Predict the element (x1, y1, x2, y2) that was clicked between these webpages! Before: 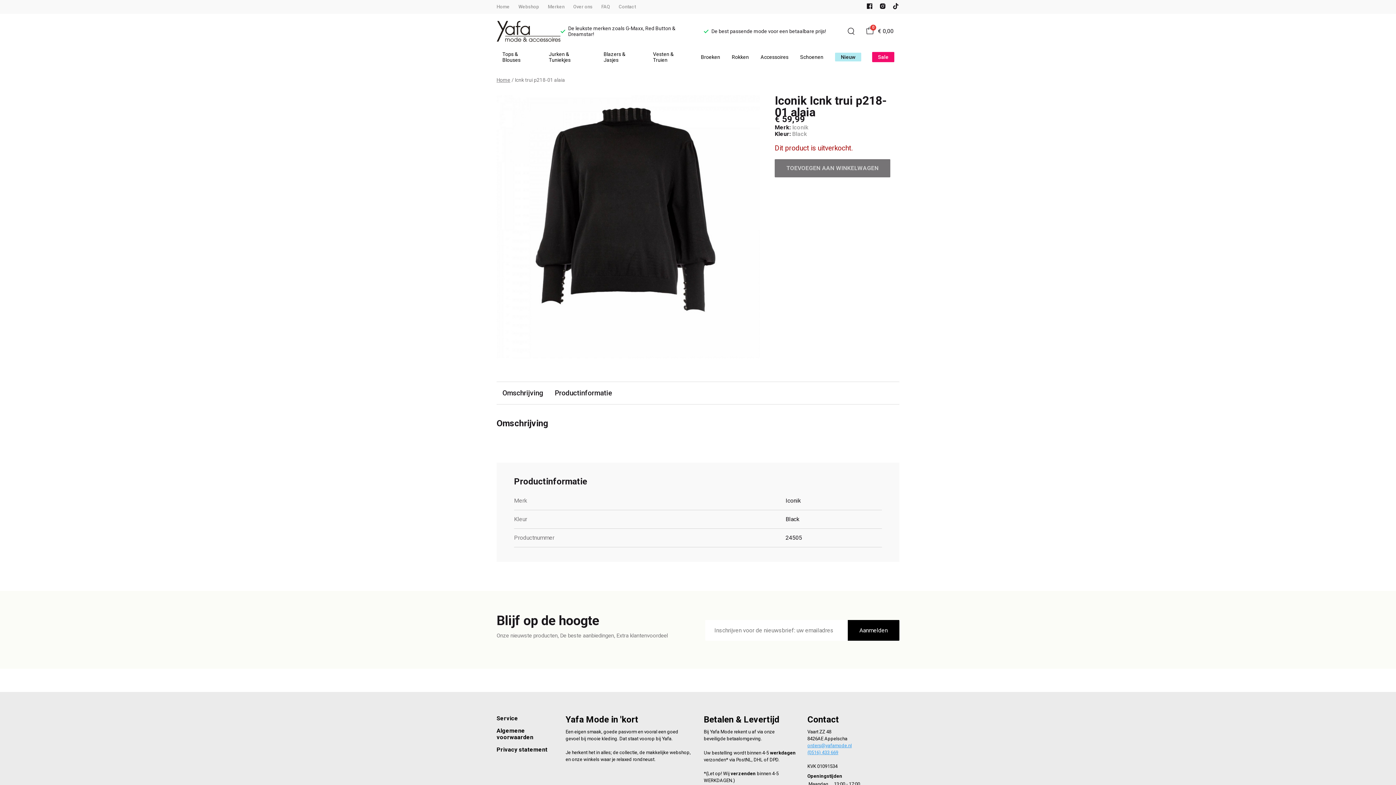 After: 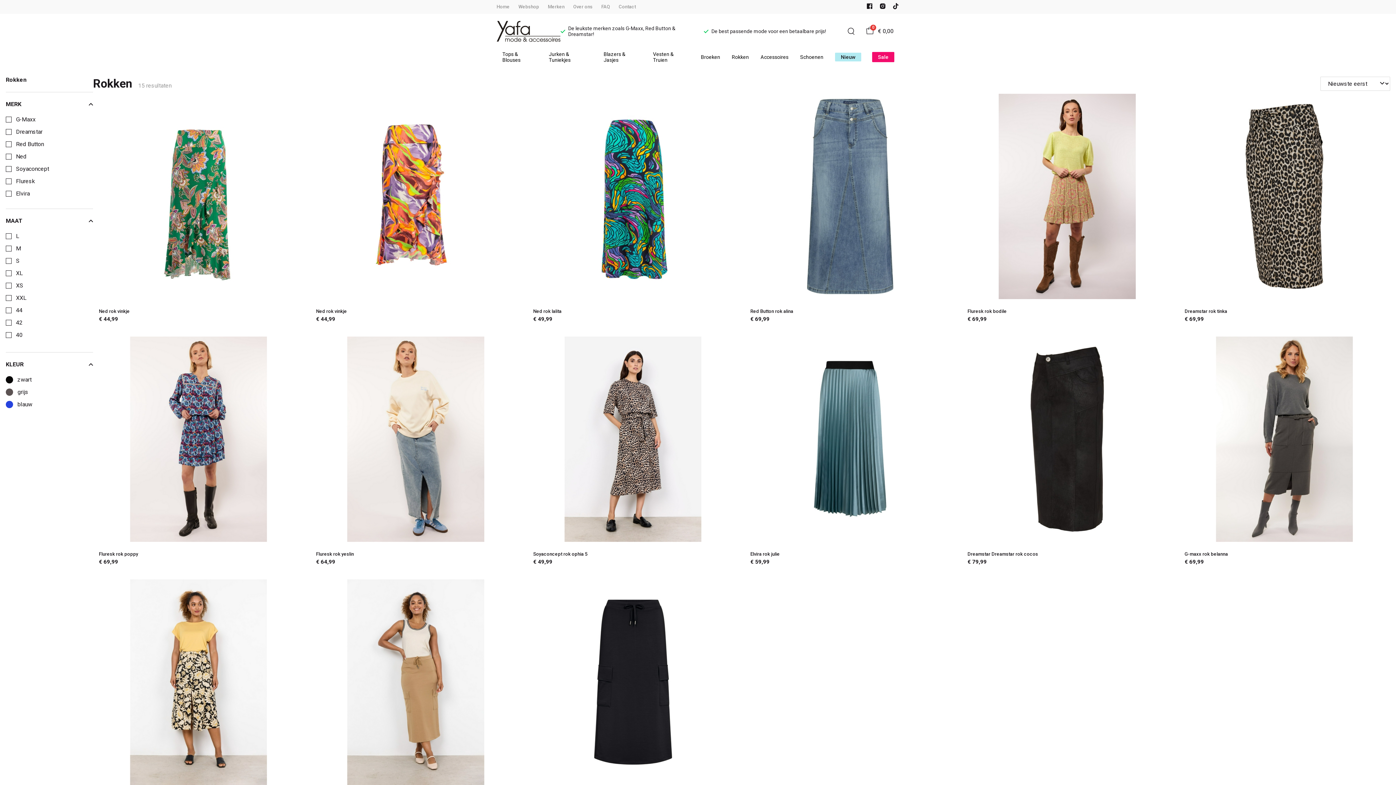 Action: label: Rokken bbox: (726, 49, 754, 65)